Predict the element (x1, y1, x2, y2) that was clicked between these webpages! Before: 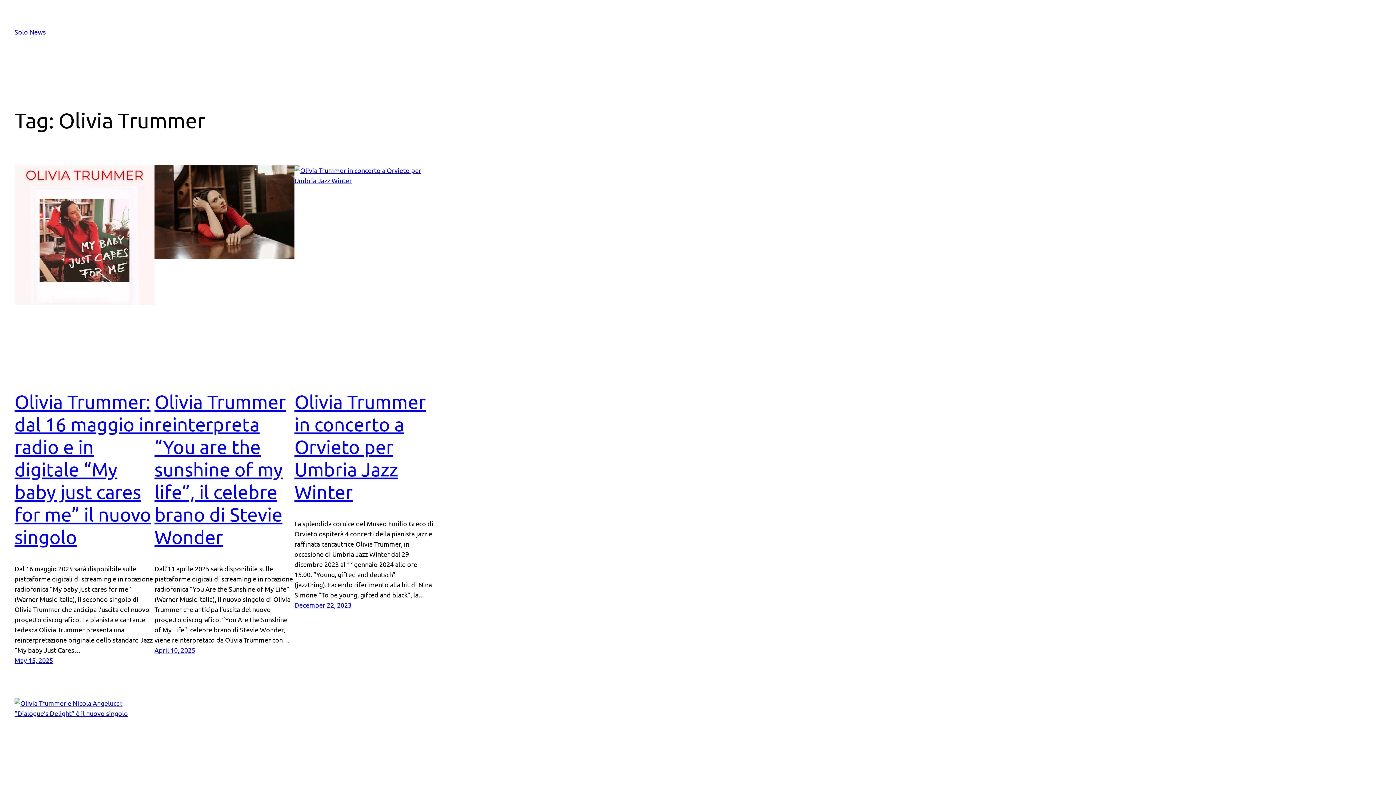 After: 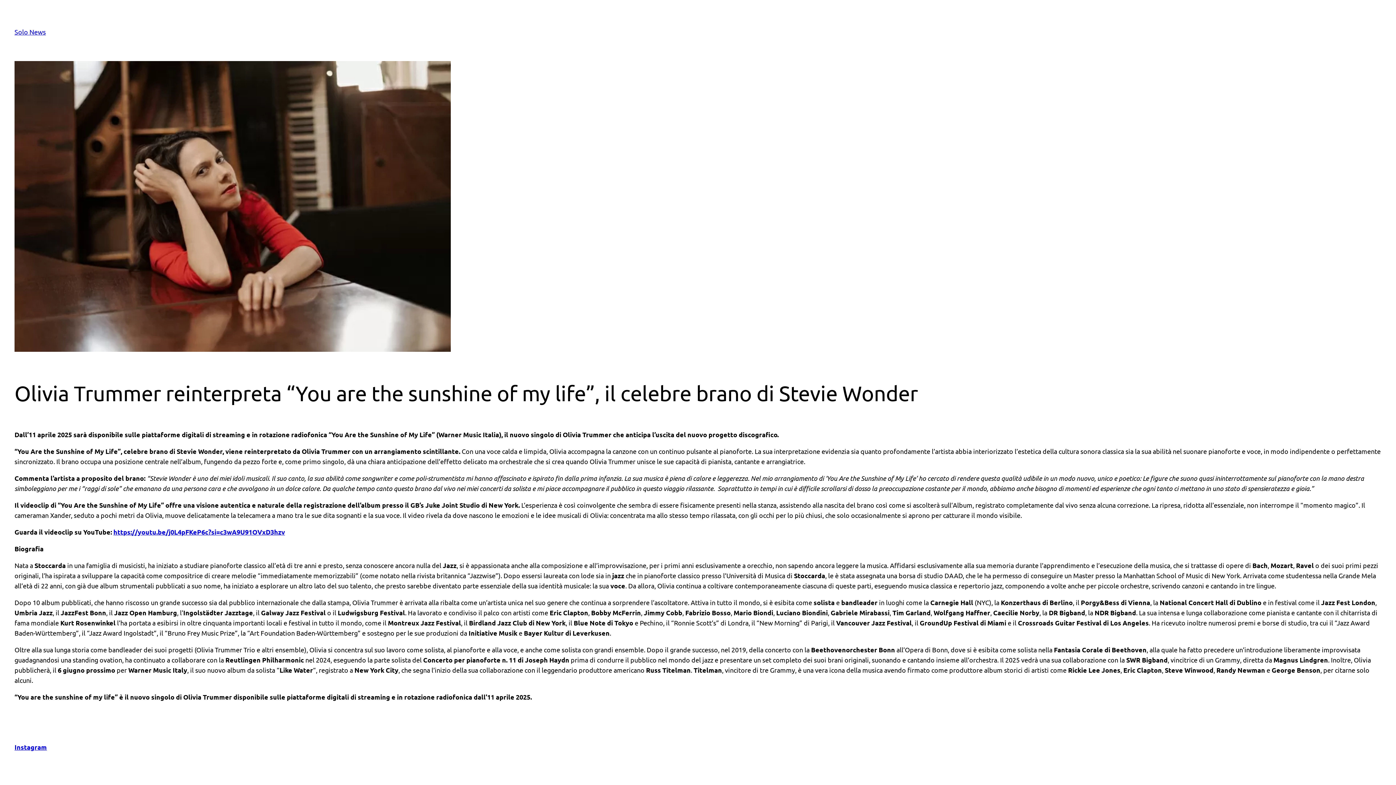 Action: bbox: (154, 646, 195, 654) label: April 10, 2025